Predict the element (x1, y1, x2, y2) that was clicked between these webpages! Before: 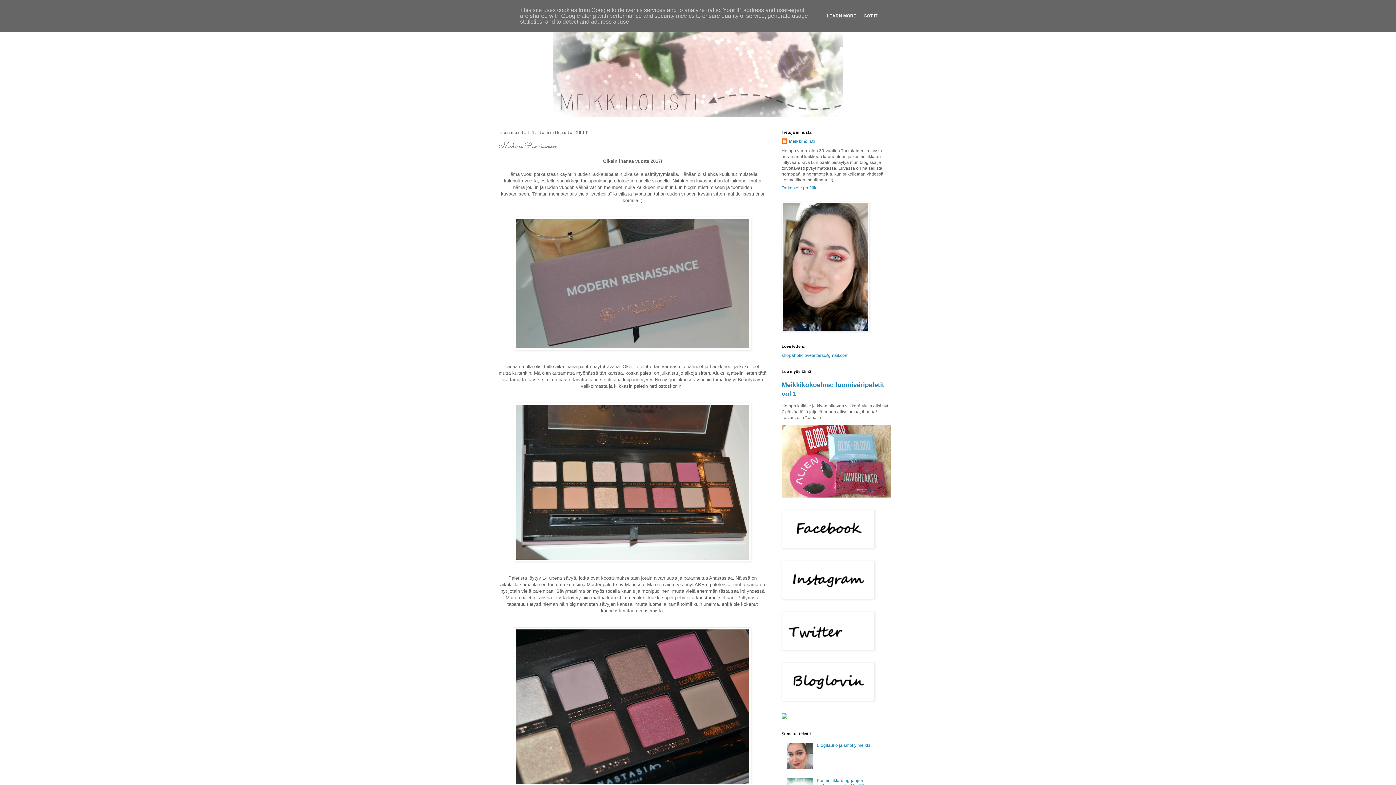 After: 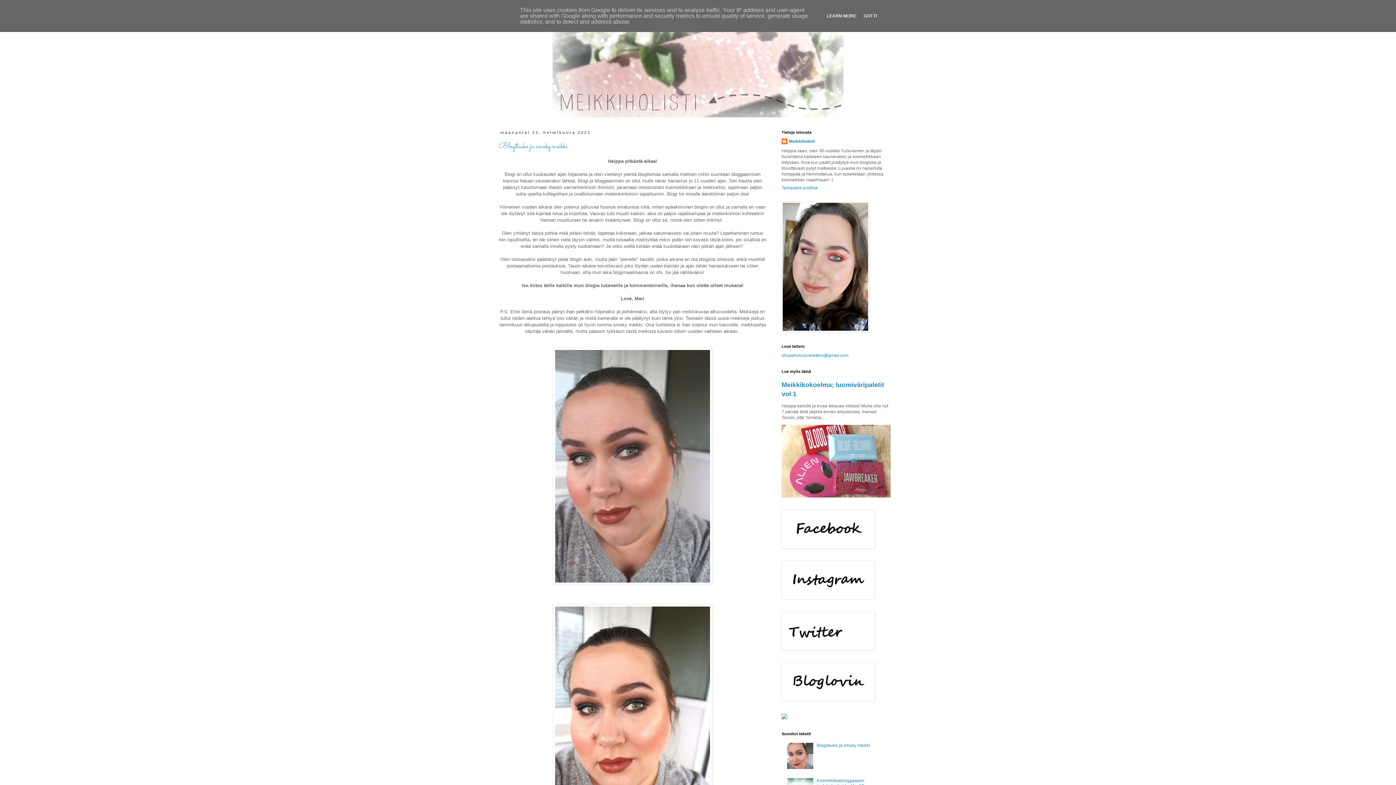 Action: bbox: (494, 14, 901, 117)